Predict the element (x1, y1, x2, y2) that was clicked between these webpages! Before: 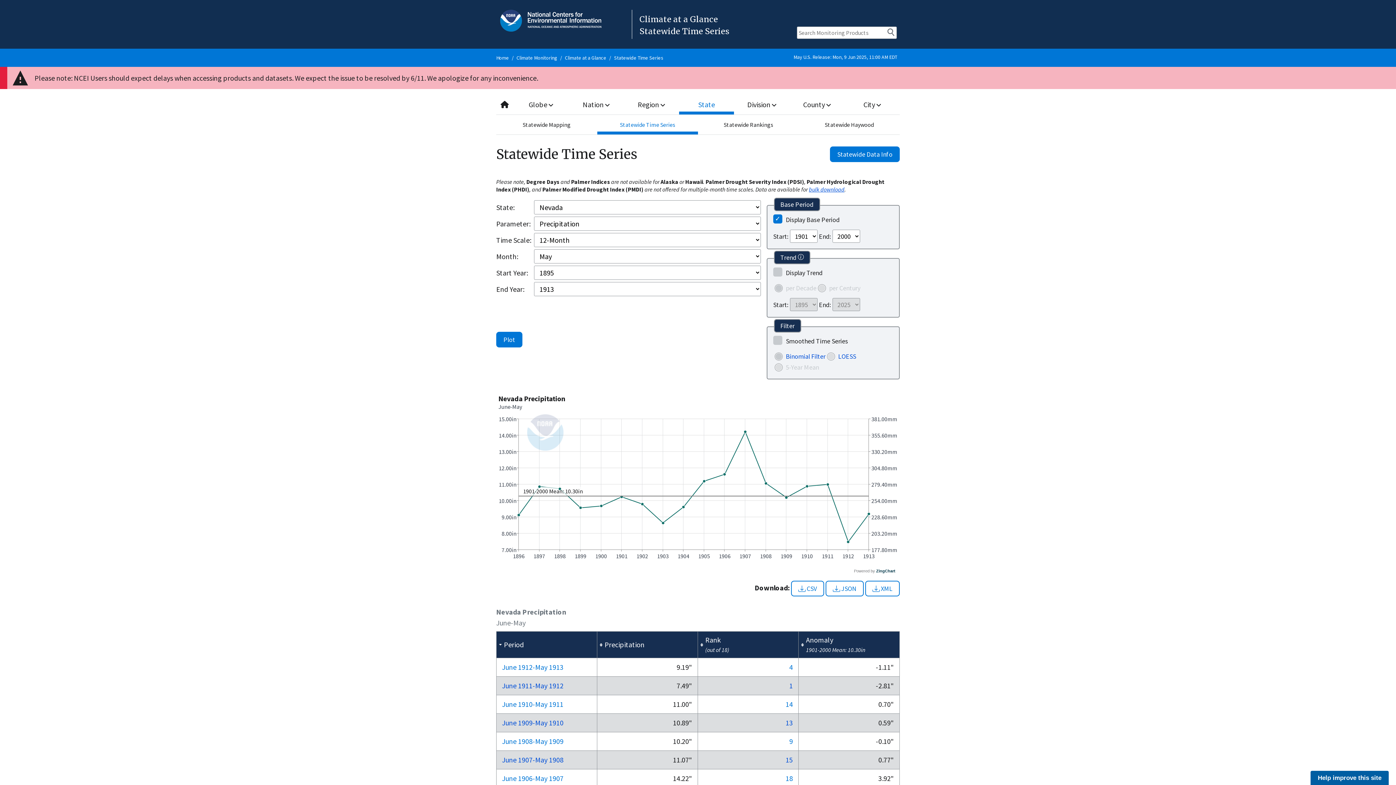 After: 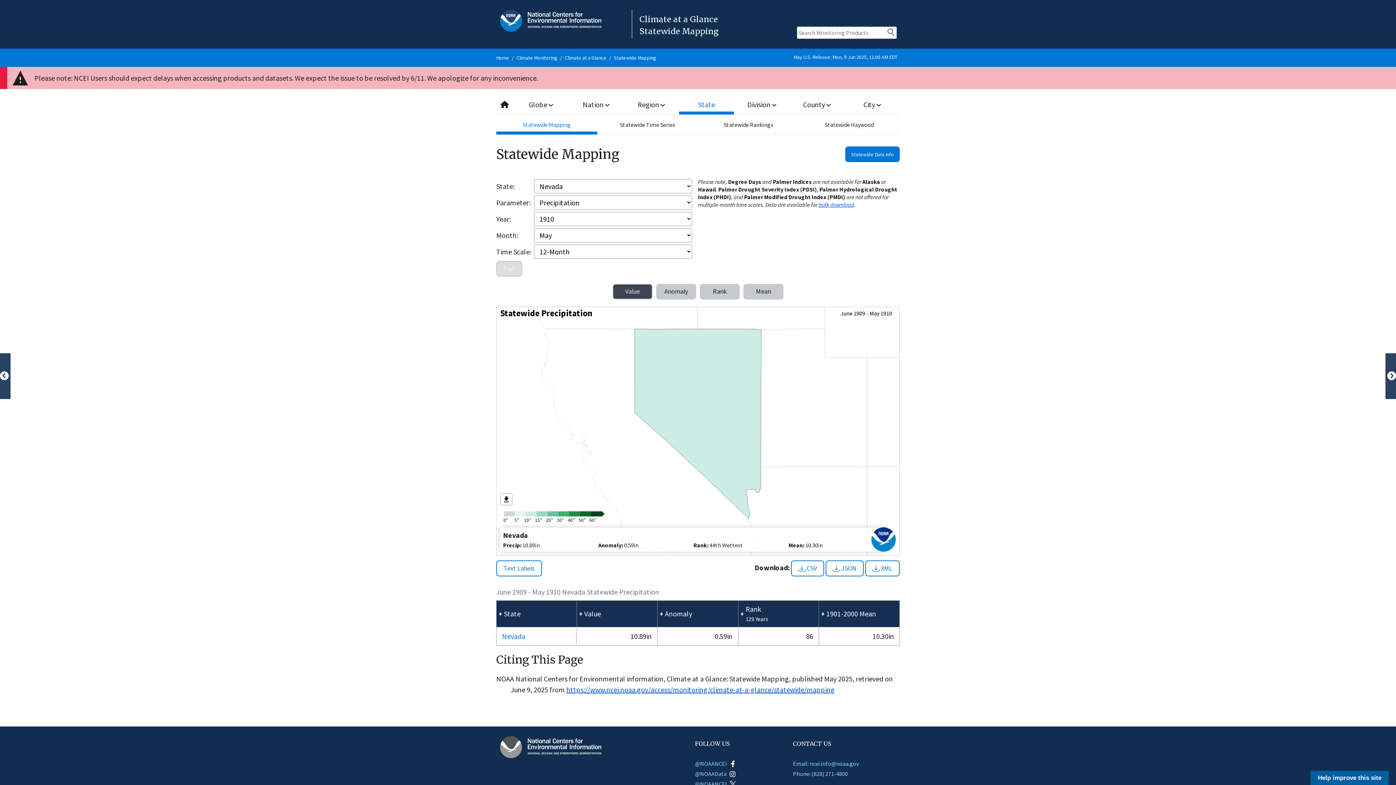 Action: bbox: (502, 718, 563, 727) label: June 1909-May 1910